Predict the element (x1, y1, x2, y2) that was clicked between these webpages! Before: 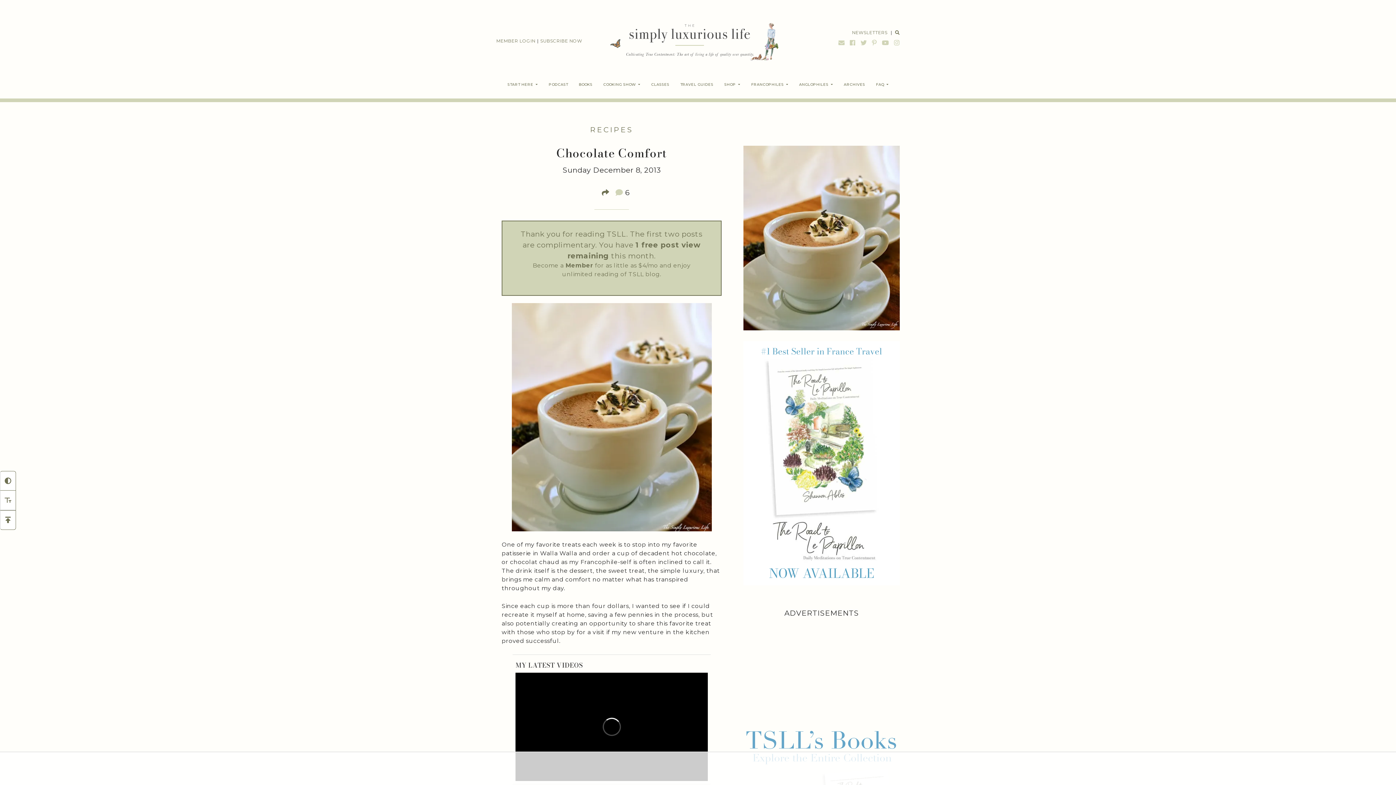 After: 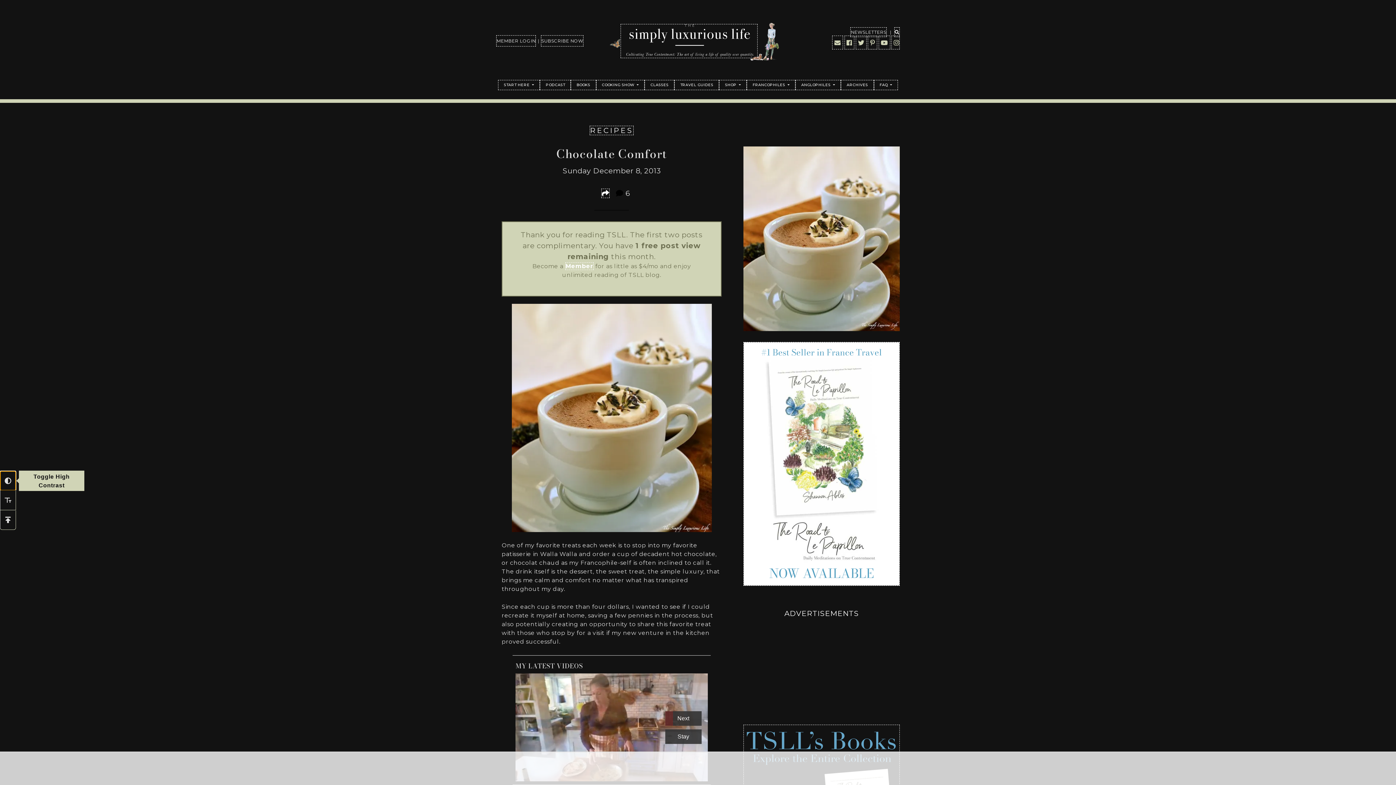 Action: bbox: (0, 471, 16, 490)